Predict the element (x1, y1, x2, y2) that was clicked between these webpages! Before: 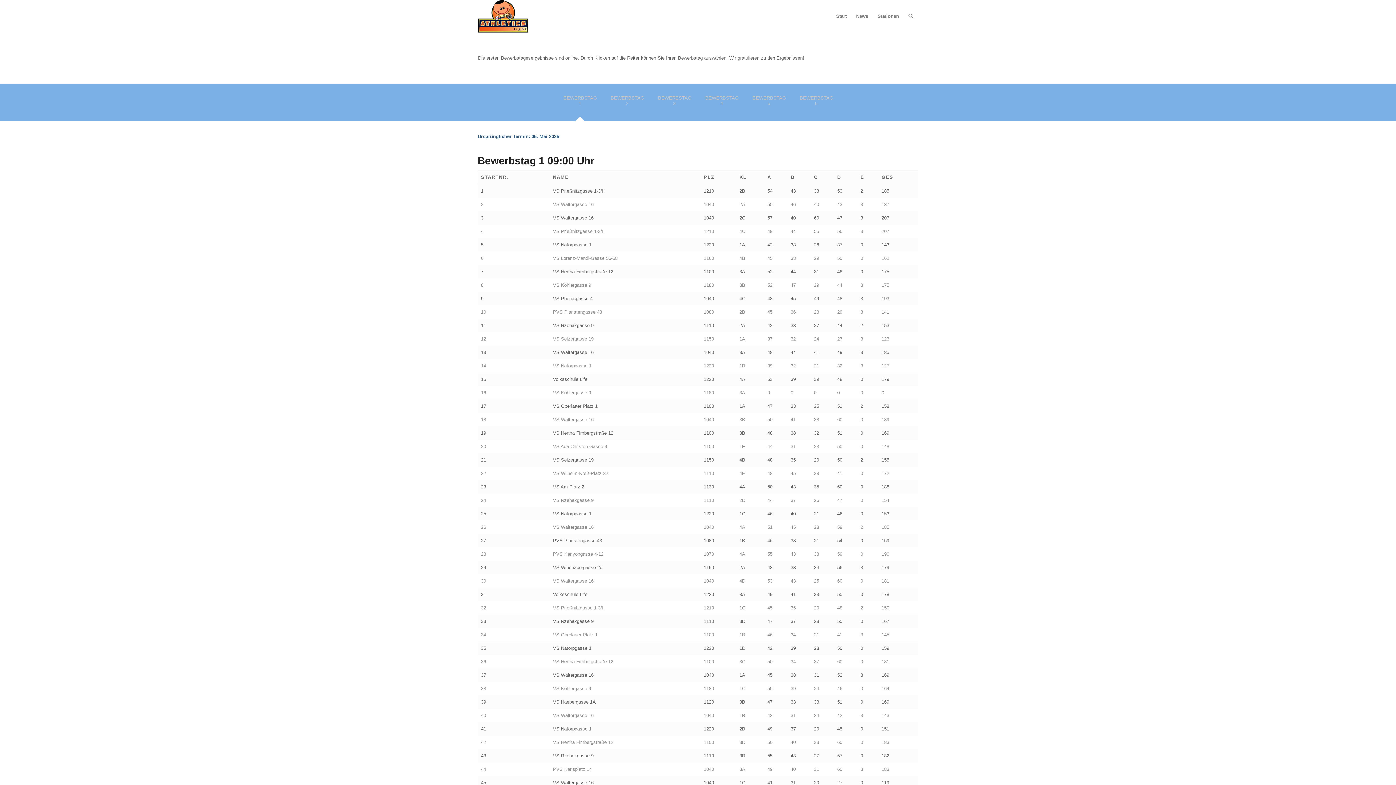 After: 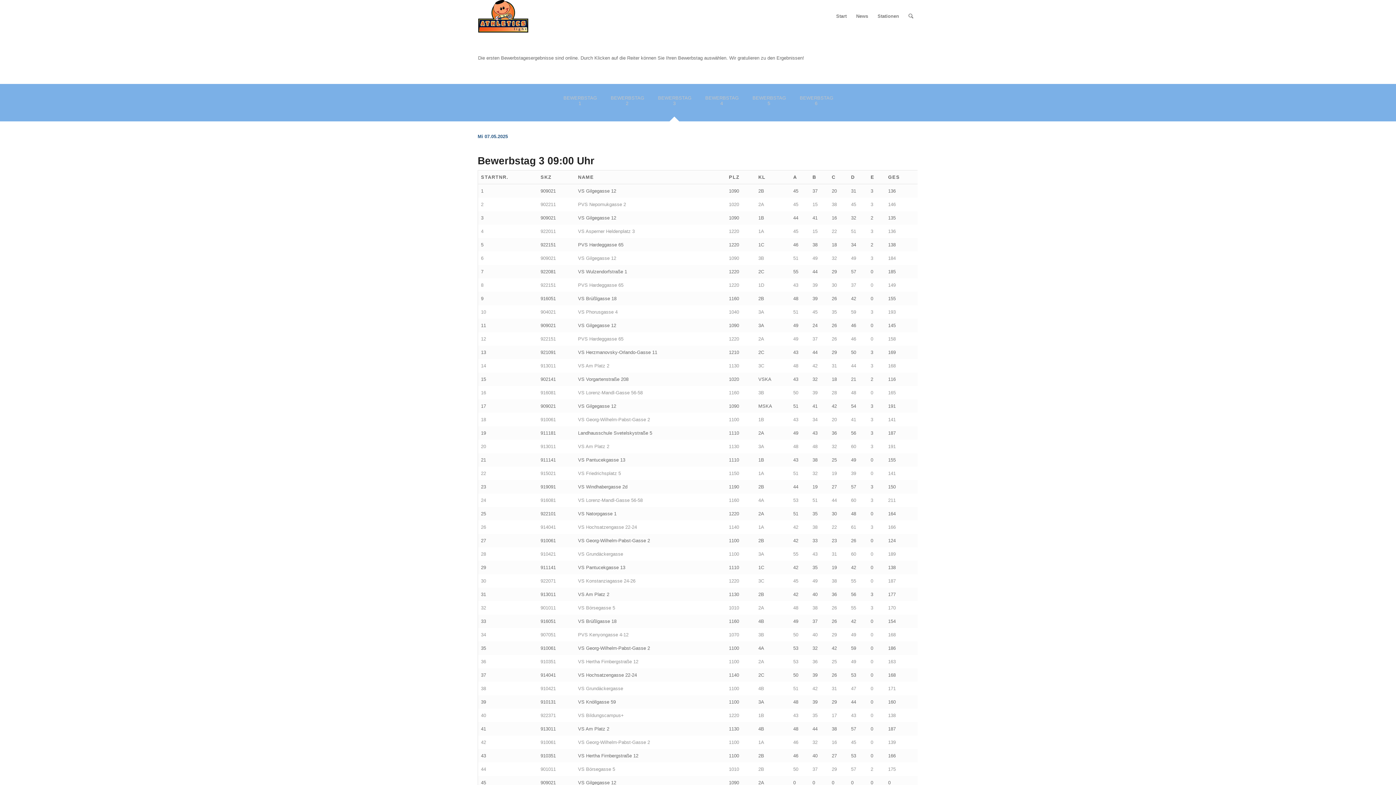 Action: label: BEWERBSTAG 3 bbox: (650, 91, 698, 119)